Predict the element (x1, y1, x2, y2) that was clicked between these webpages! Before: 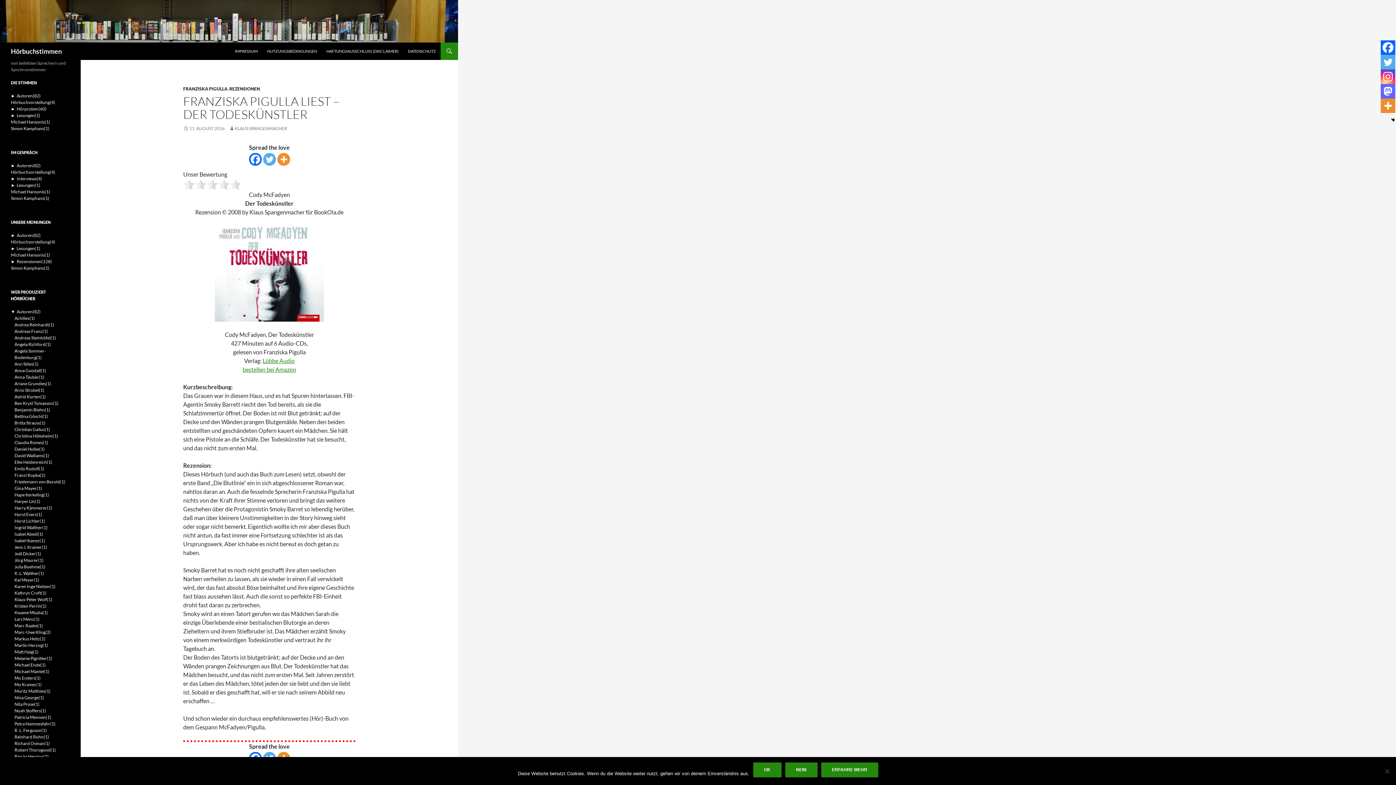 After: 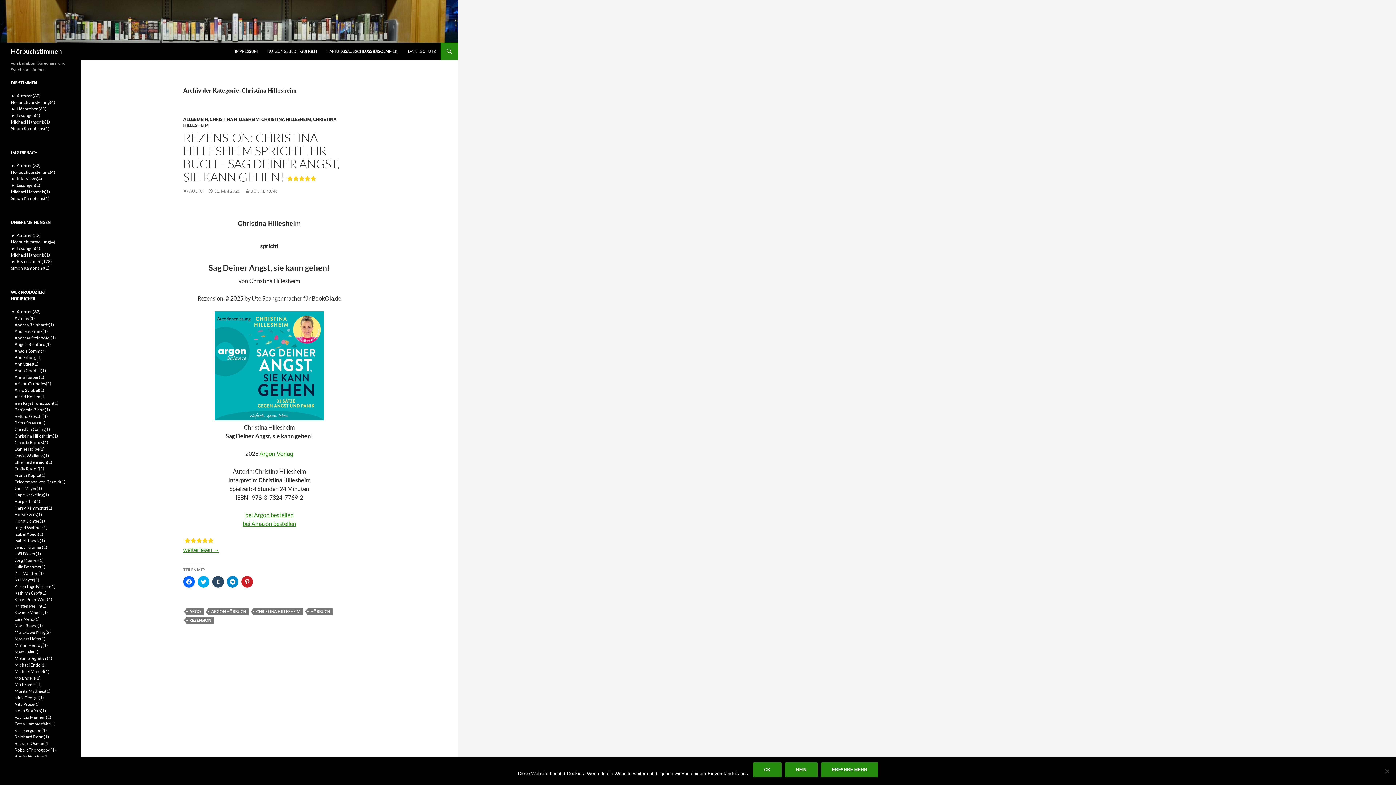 Action: bbox: (14, 433, 58, 439) label: Christina Hillesheim(1)